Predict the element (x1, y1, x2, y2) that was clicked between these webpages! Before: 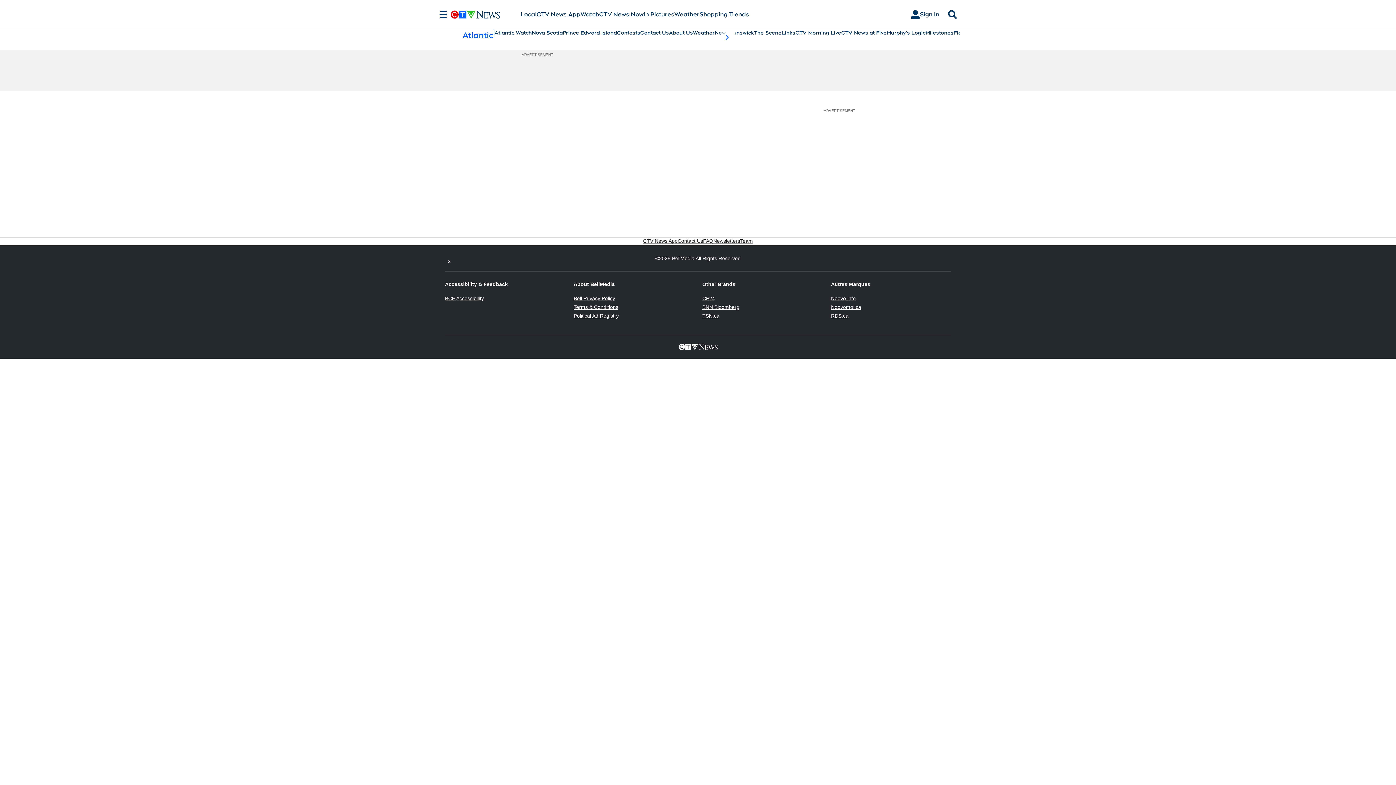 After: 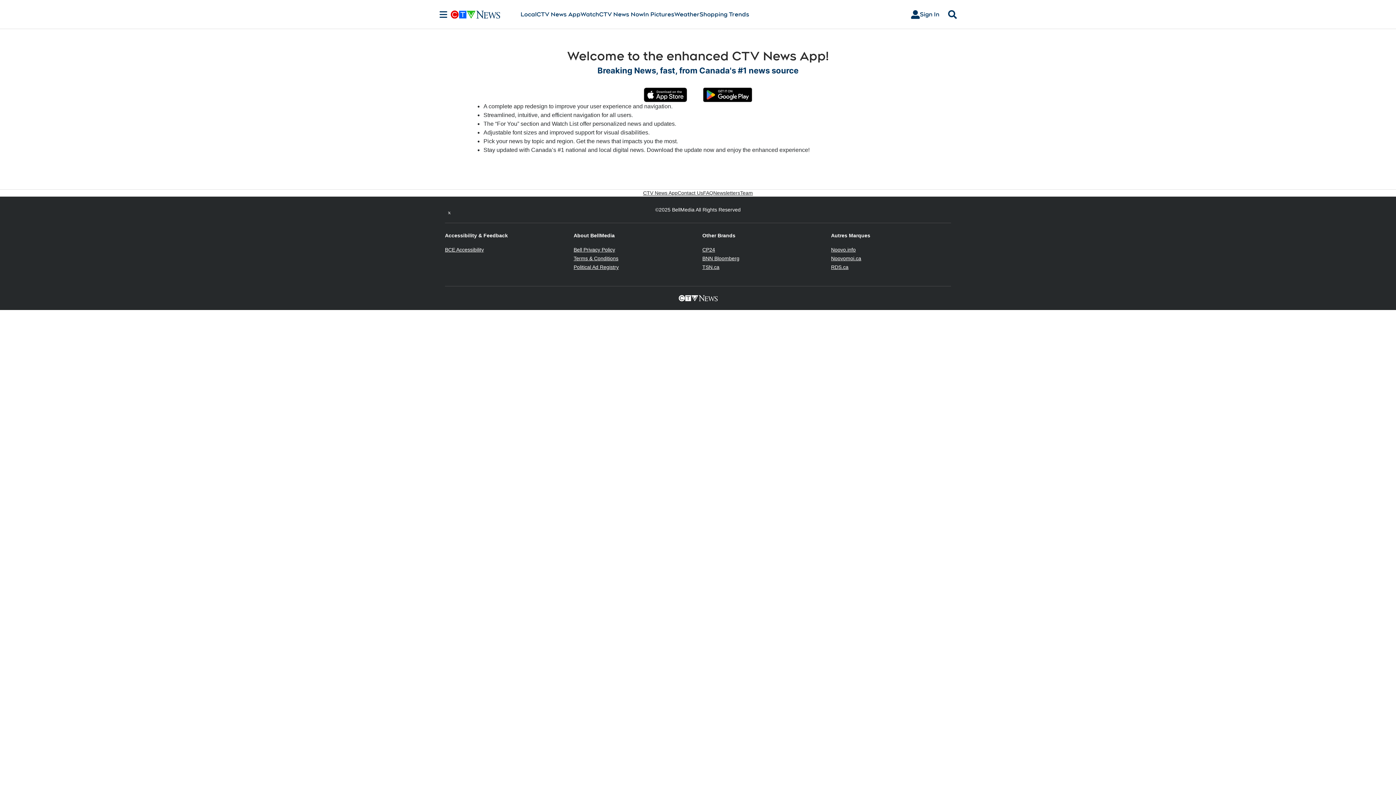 Action: bbox: (643, 237, 677, 244) label: CTV News App